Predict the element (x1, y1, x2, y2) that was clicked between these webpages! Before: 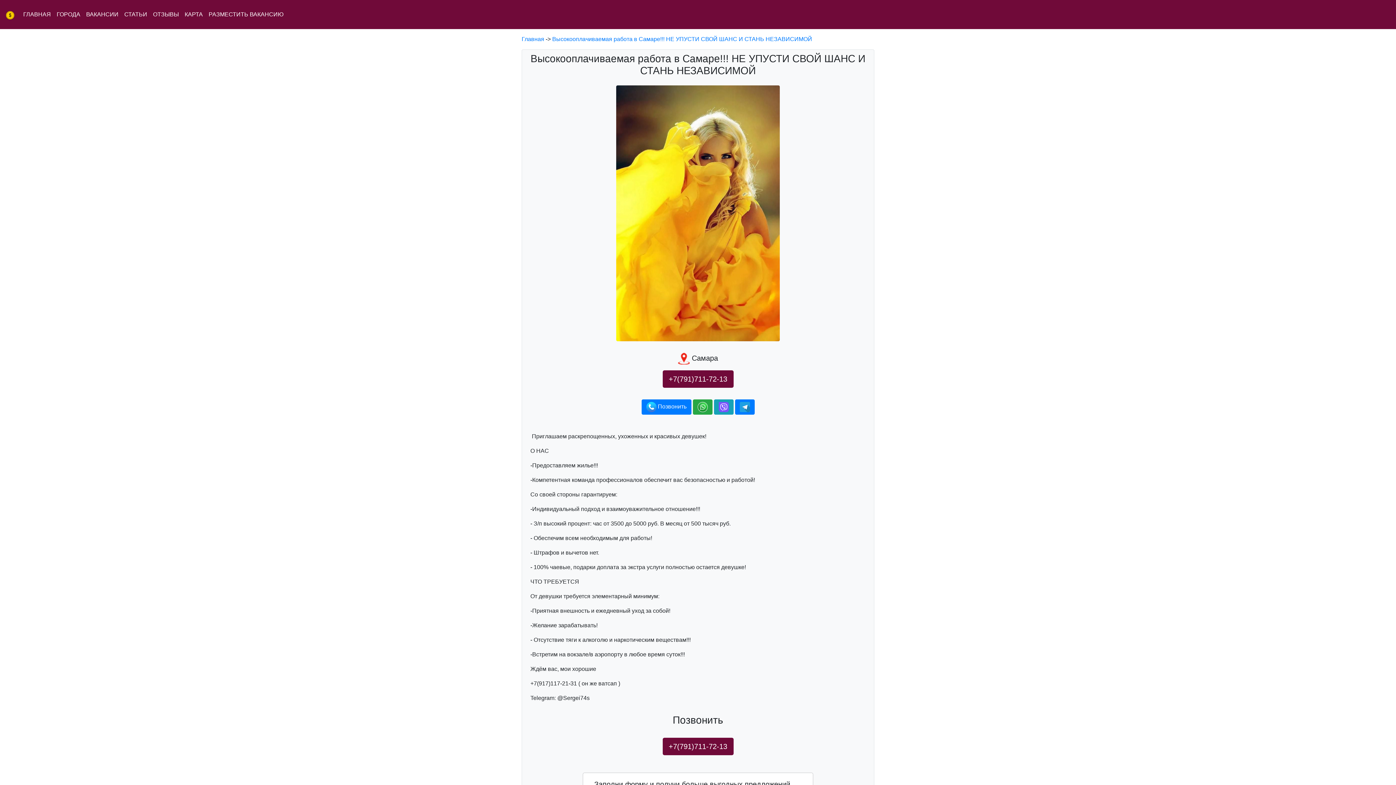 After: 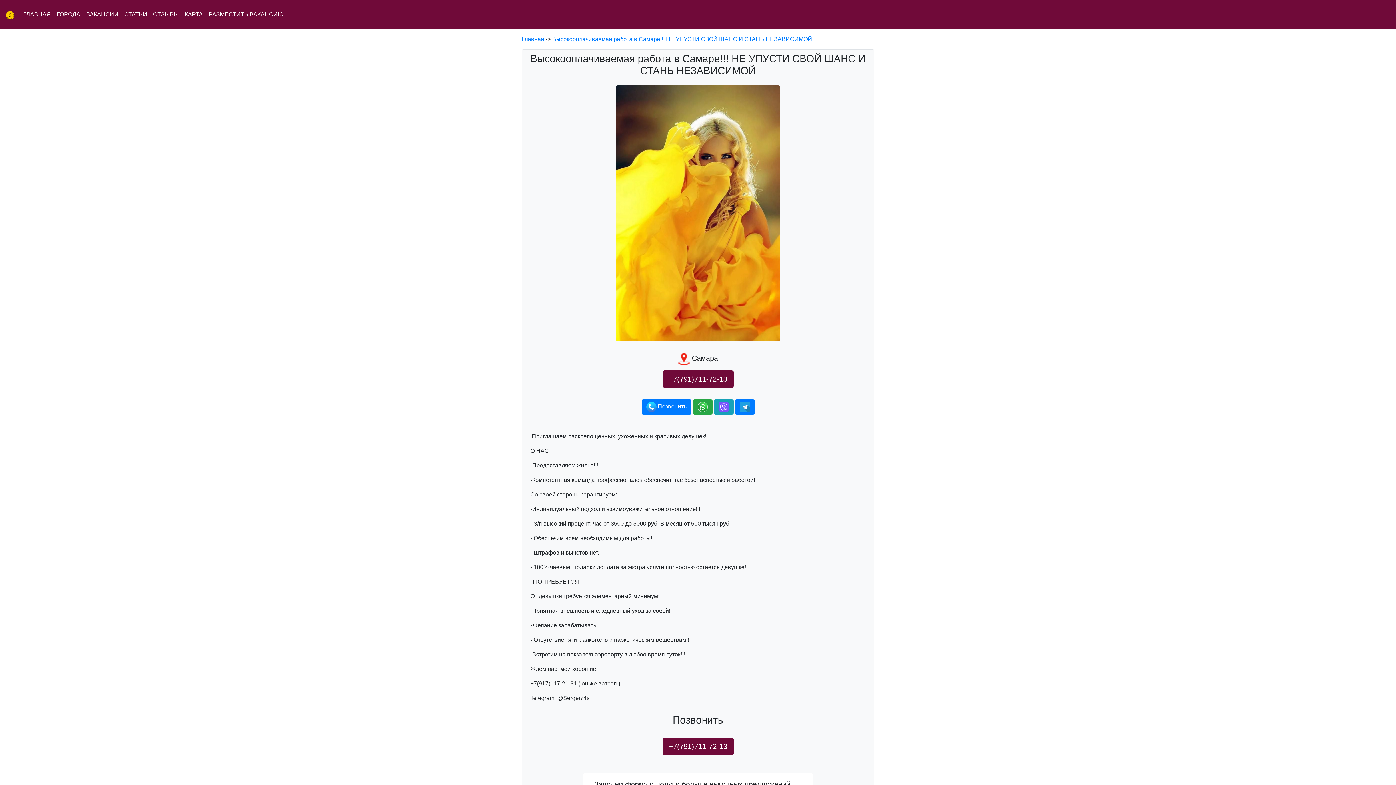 Action: bbox: (552, 36, 812, 42) label: Высокооплачиваемая работа в Самаре!!! НЕ УПУСТИ СВОЙ ШАНС И СТАНЬ НЕЗАВИСИМОЙ